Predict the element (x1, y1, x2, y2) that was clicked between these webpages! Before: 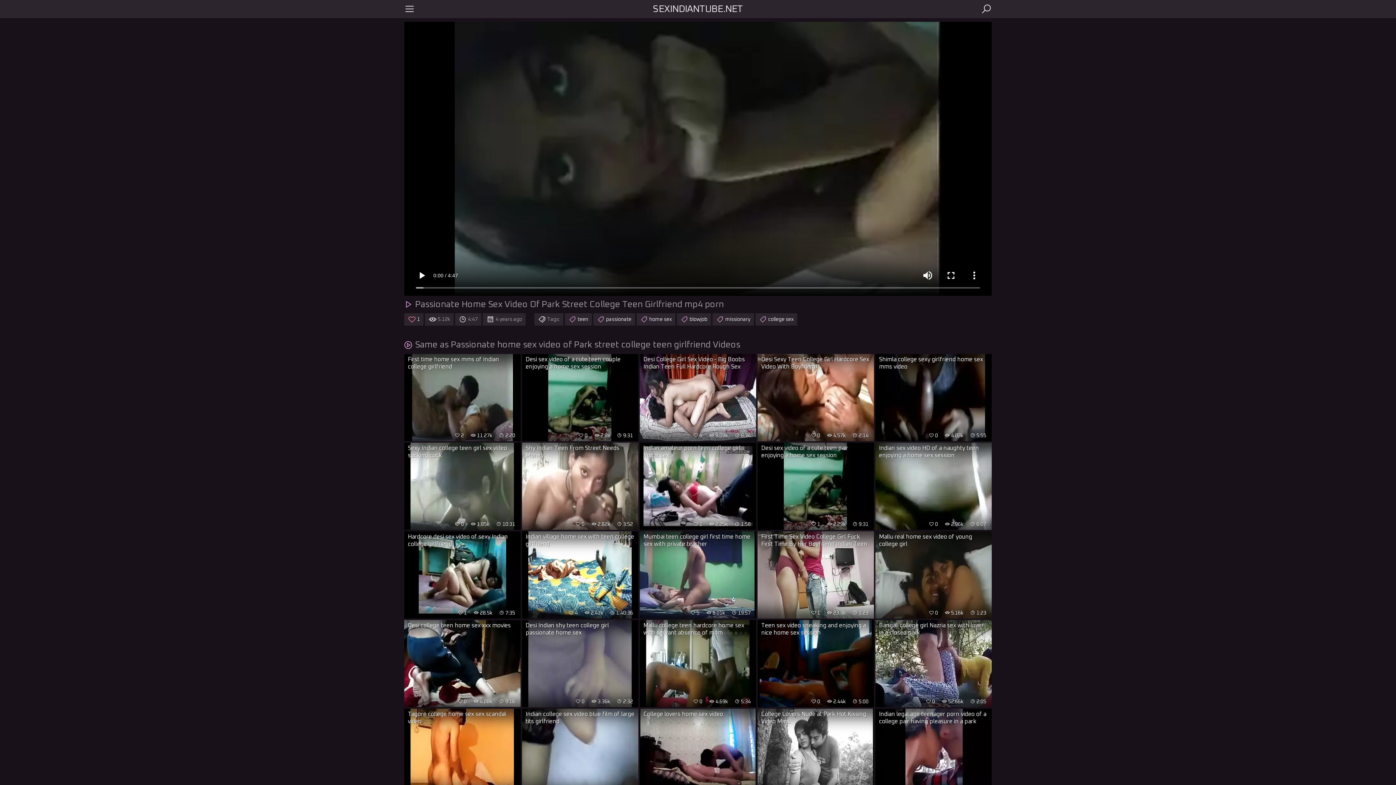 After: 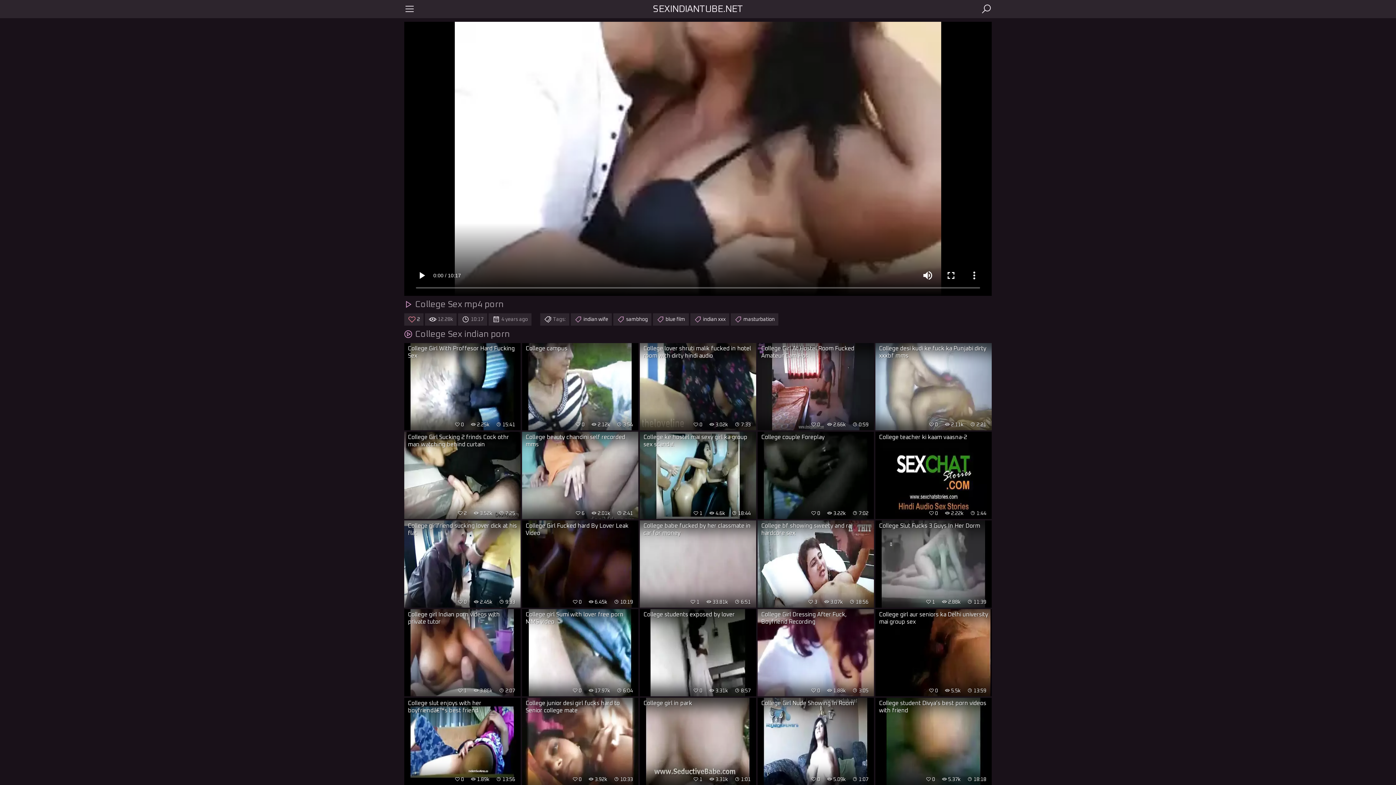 Action: bbox: (755, 313, 797, 325) label: college sex